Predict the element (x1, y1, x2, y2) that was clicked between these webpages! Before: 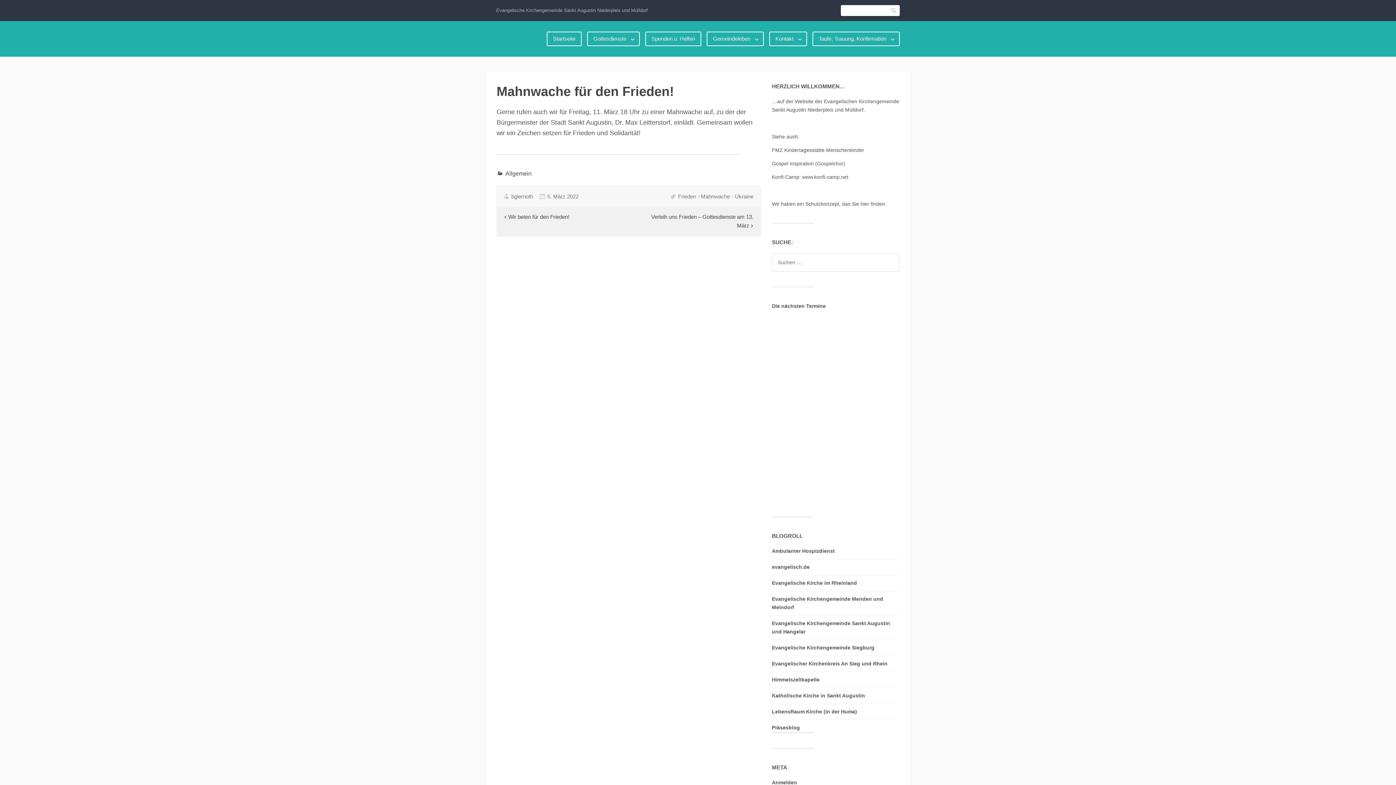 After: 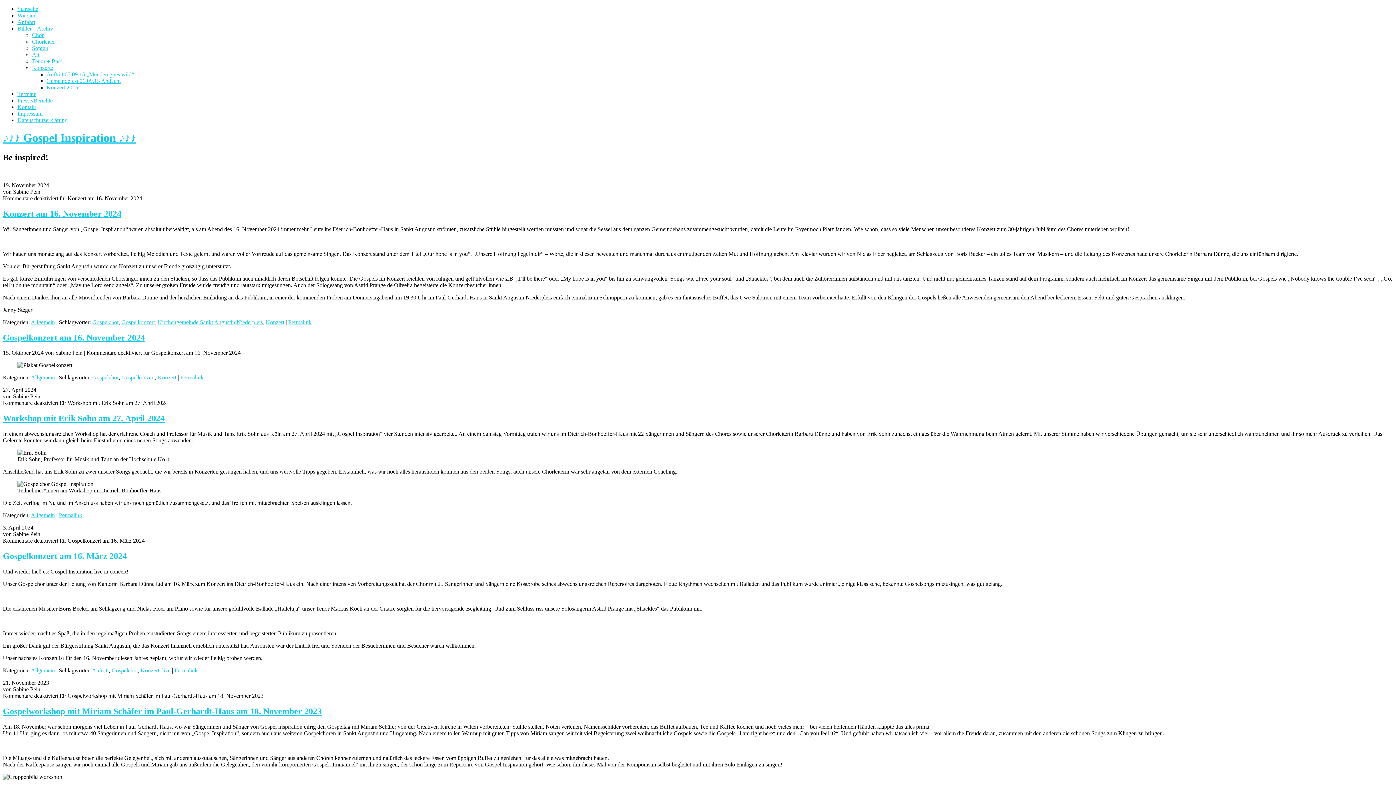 Action: label: Gospel Inspiration (Gospelchor) bbox: (772, 160, 845, 166)